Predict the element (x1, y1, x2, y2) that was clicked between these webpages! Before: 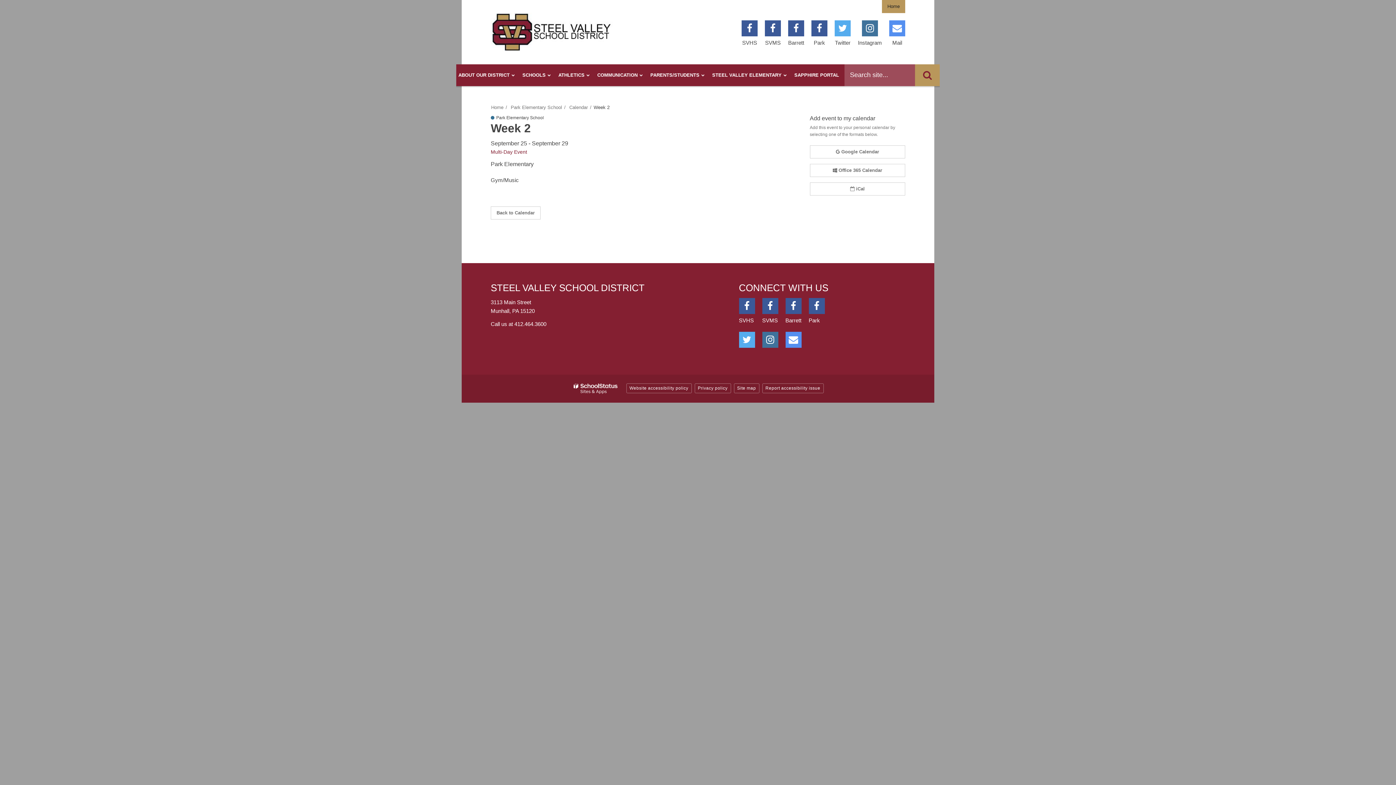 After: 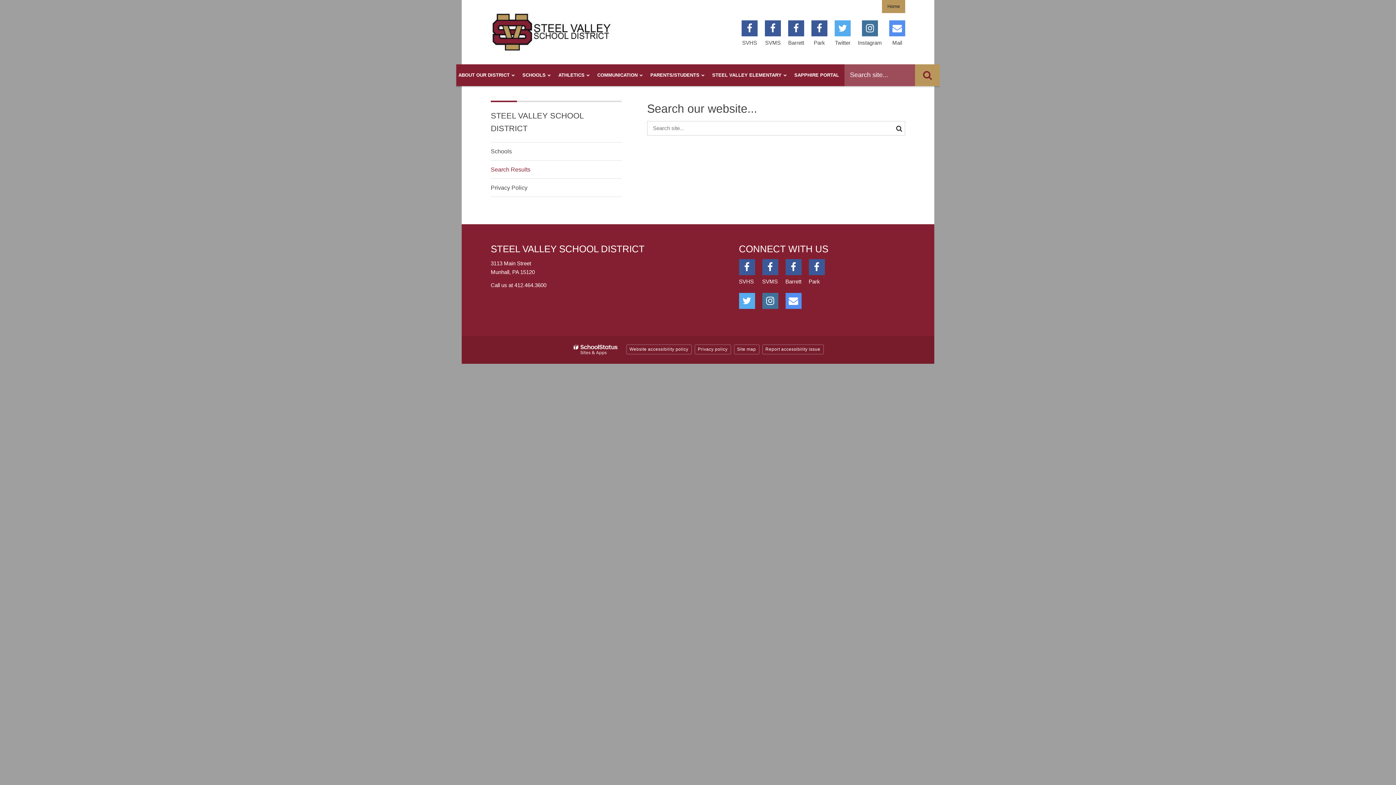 Action: bbox: (915, 64, 940, 86) label: Search